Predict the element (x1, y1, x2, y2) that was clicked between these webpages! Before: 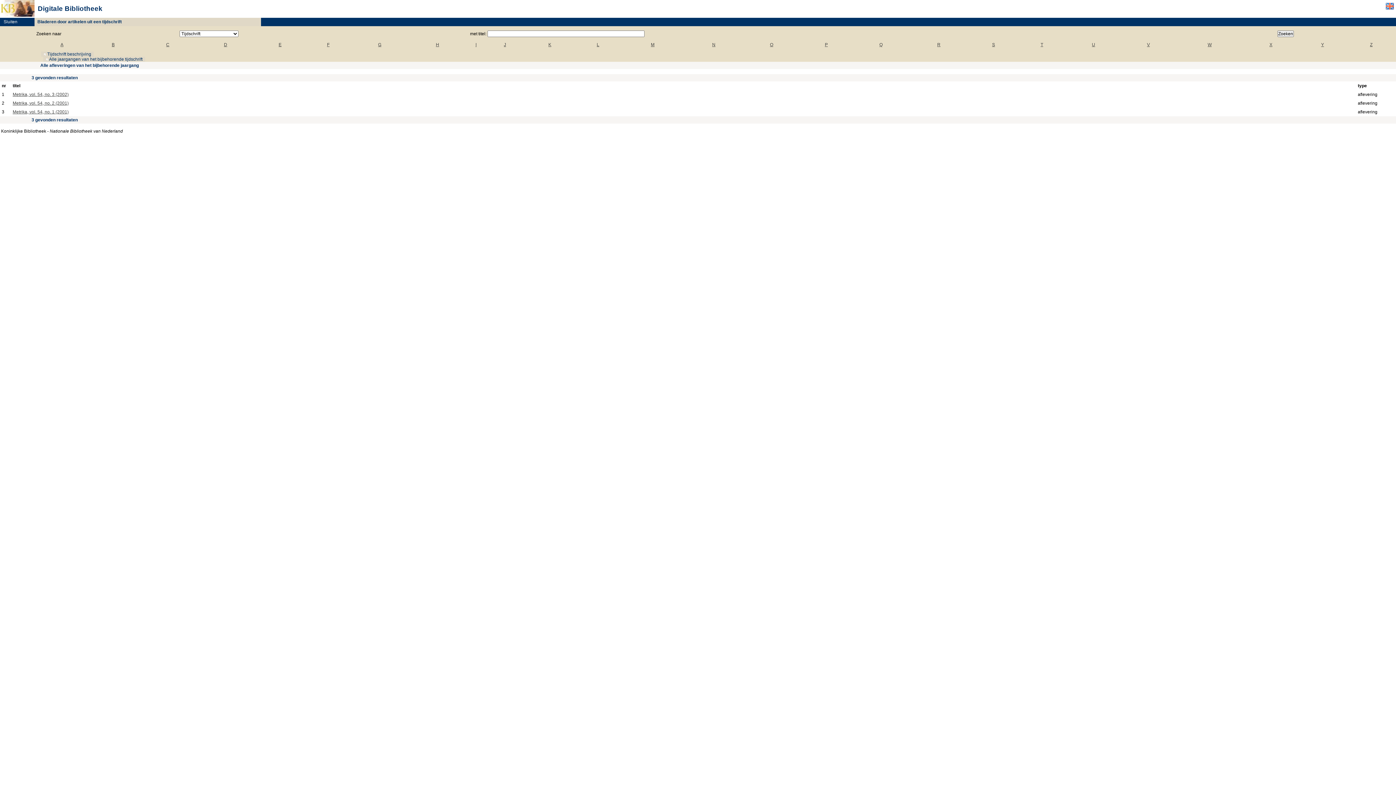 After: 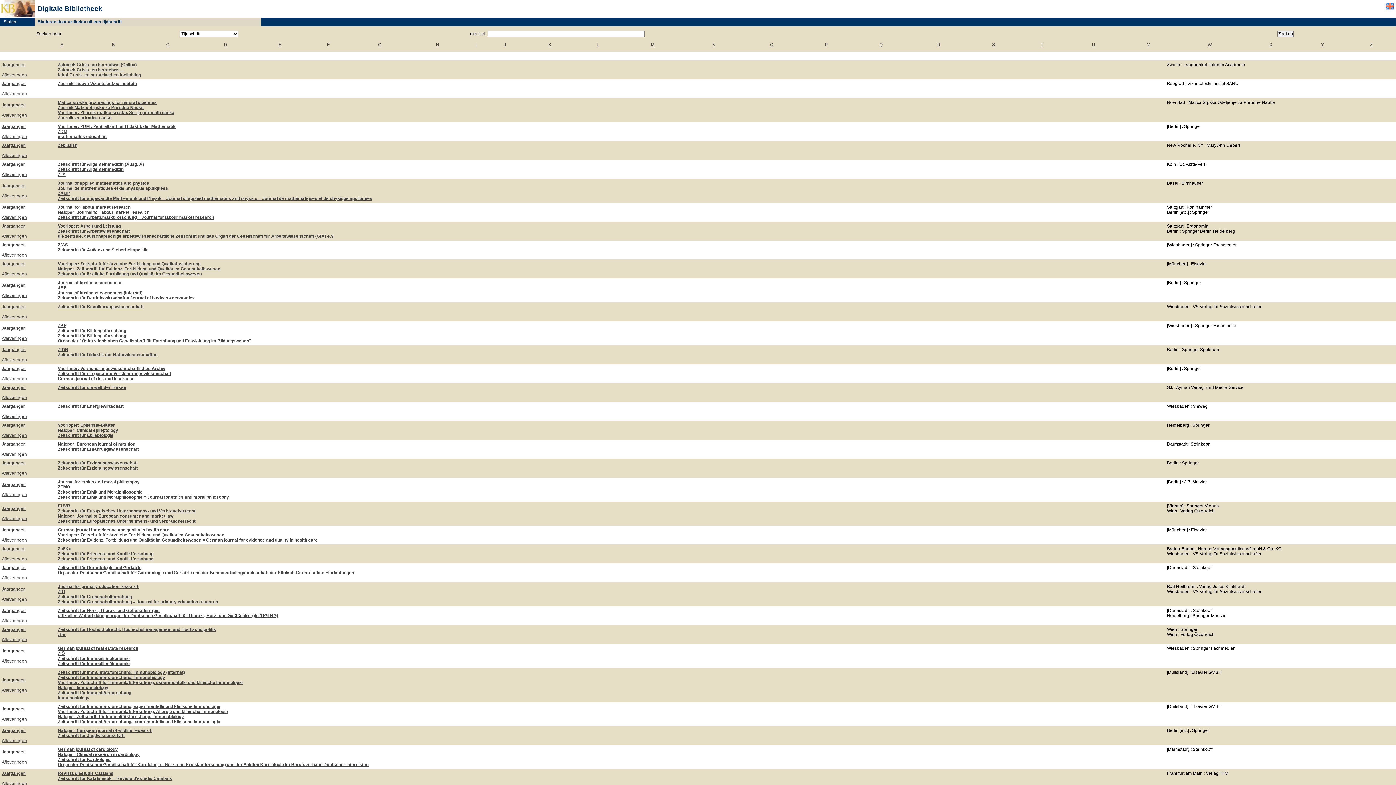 Action: label: Z bbox: (1370, 42, 1372, 47)